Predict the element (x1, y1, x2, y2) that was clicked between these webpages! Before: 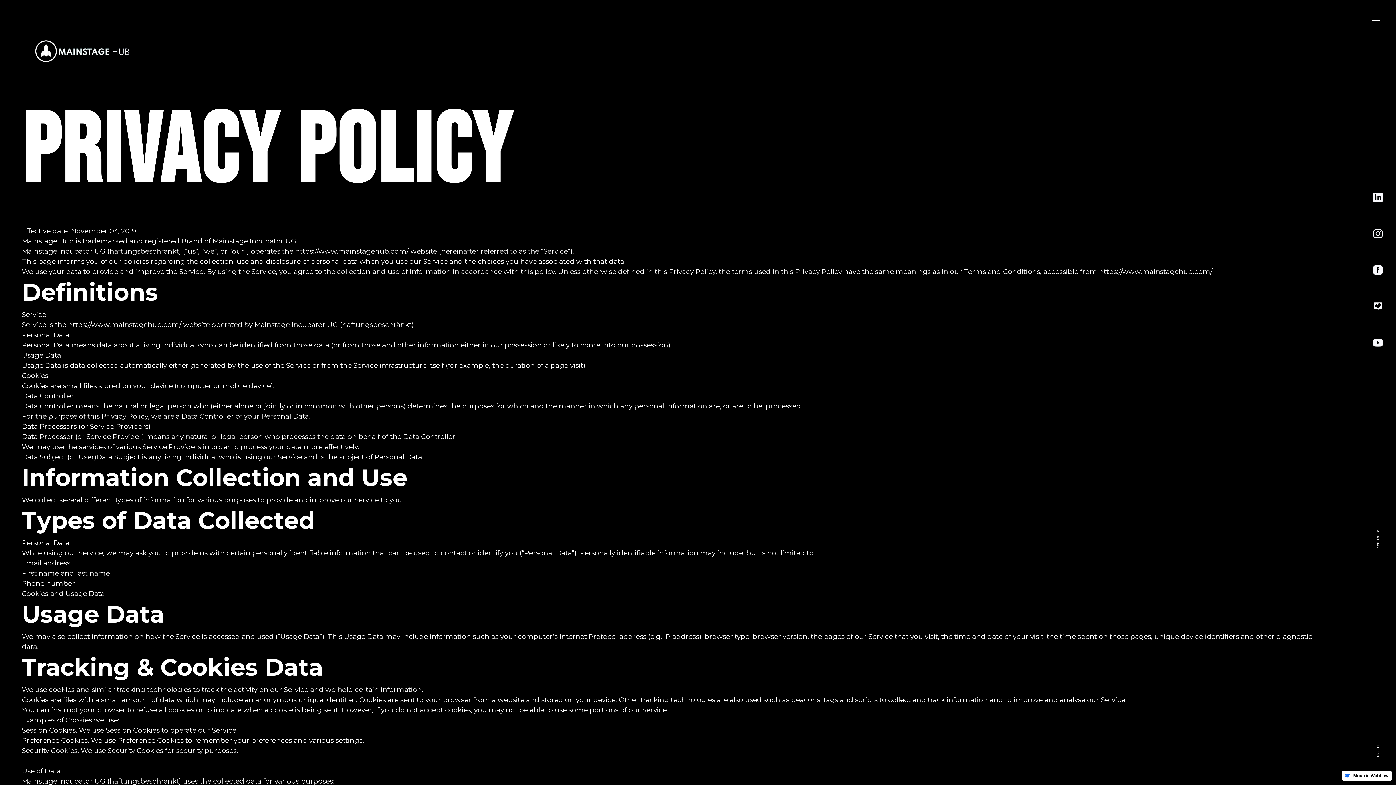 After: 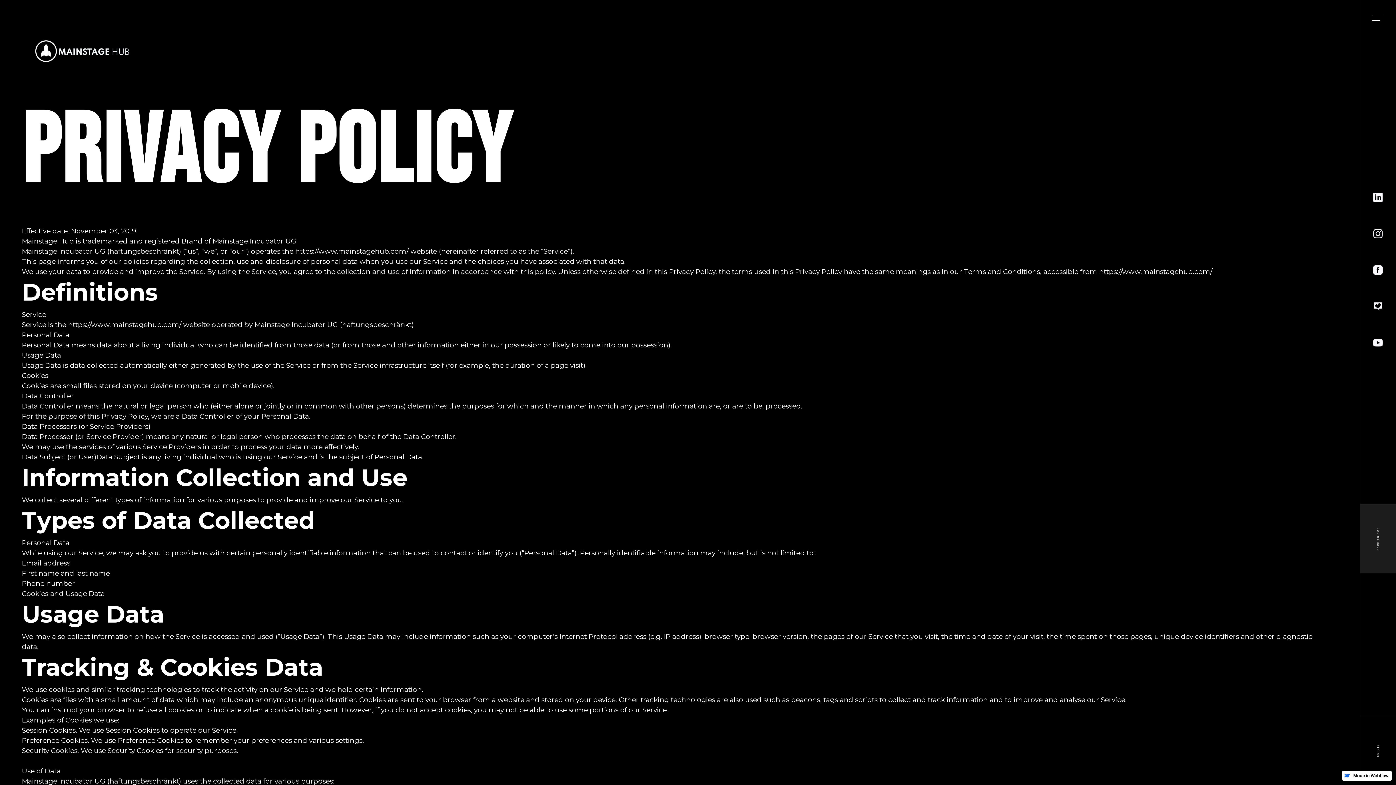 Action: label: BACK TO TOP bbox: (1360, 504, 1396, 573)